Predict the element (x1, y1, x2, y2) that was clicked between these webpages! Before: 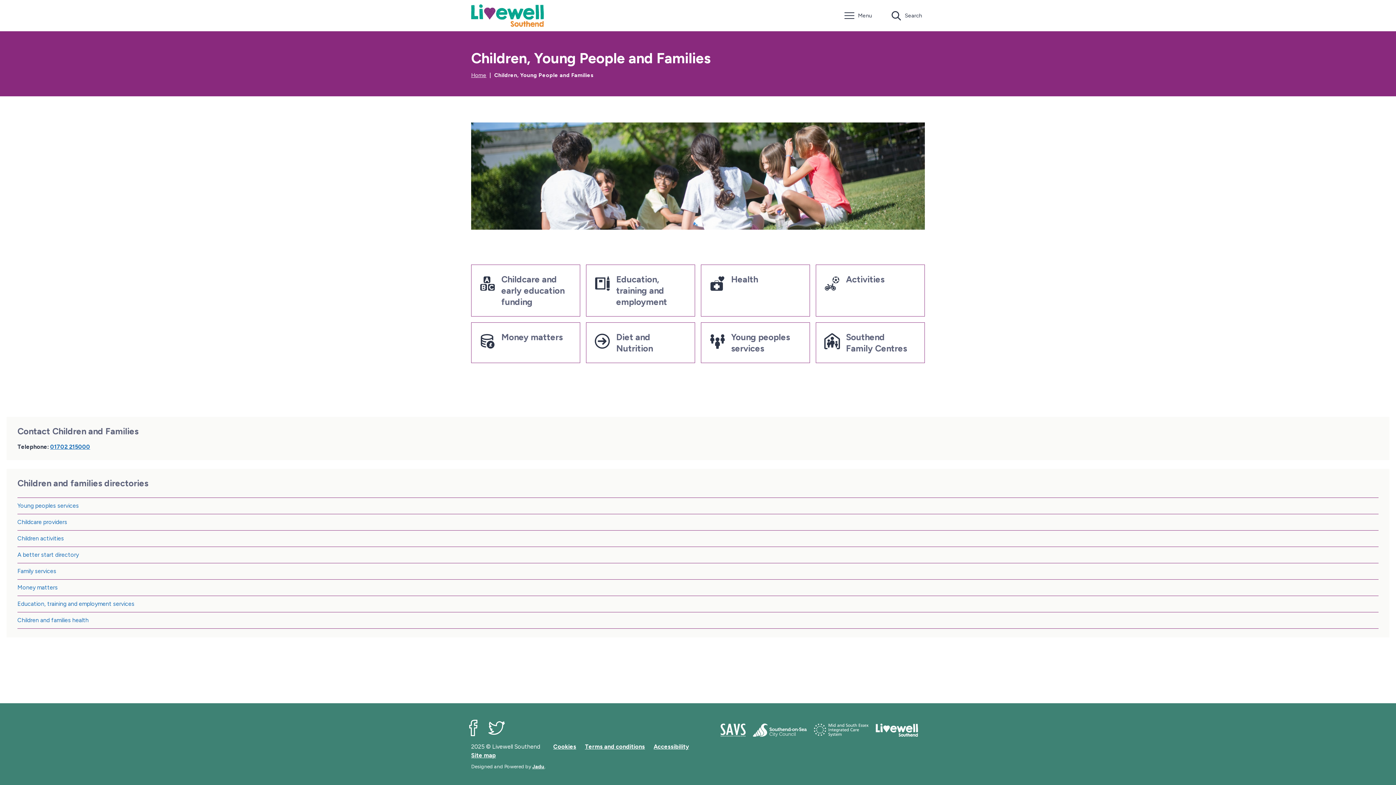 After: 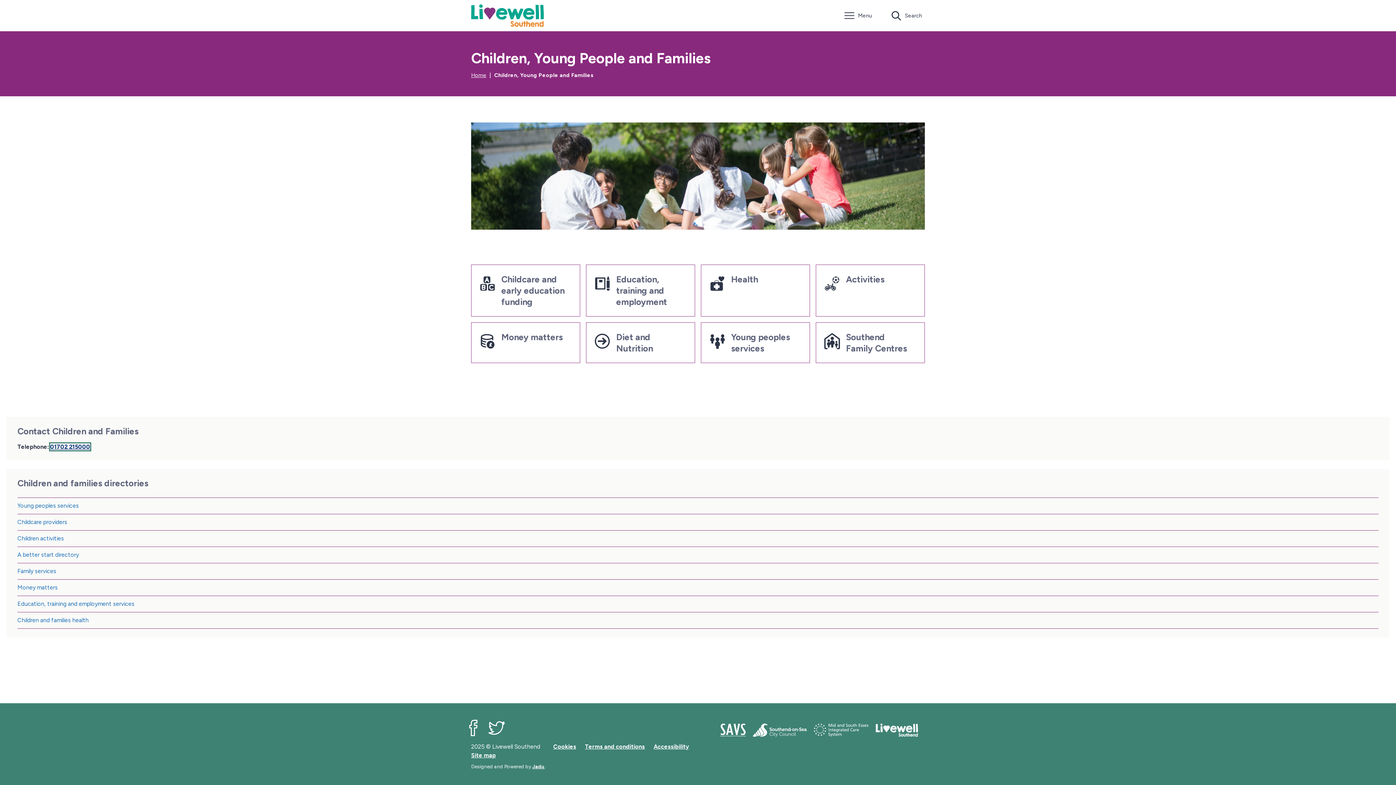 Action: bbox: (50, 443, 90, 450) label: 01702 215000